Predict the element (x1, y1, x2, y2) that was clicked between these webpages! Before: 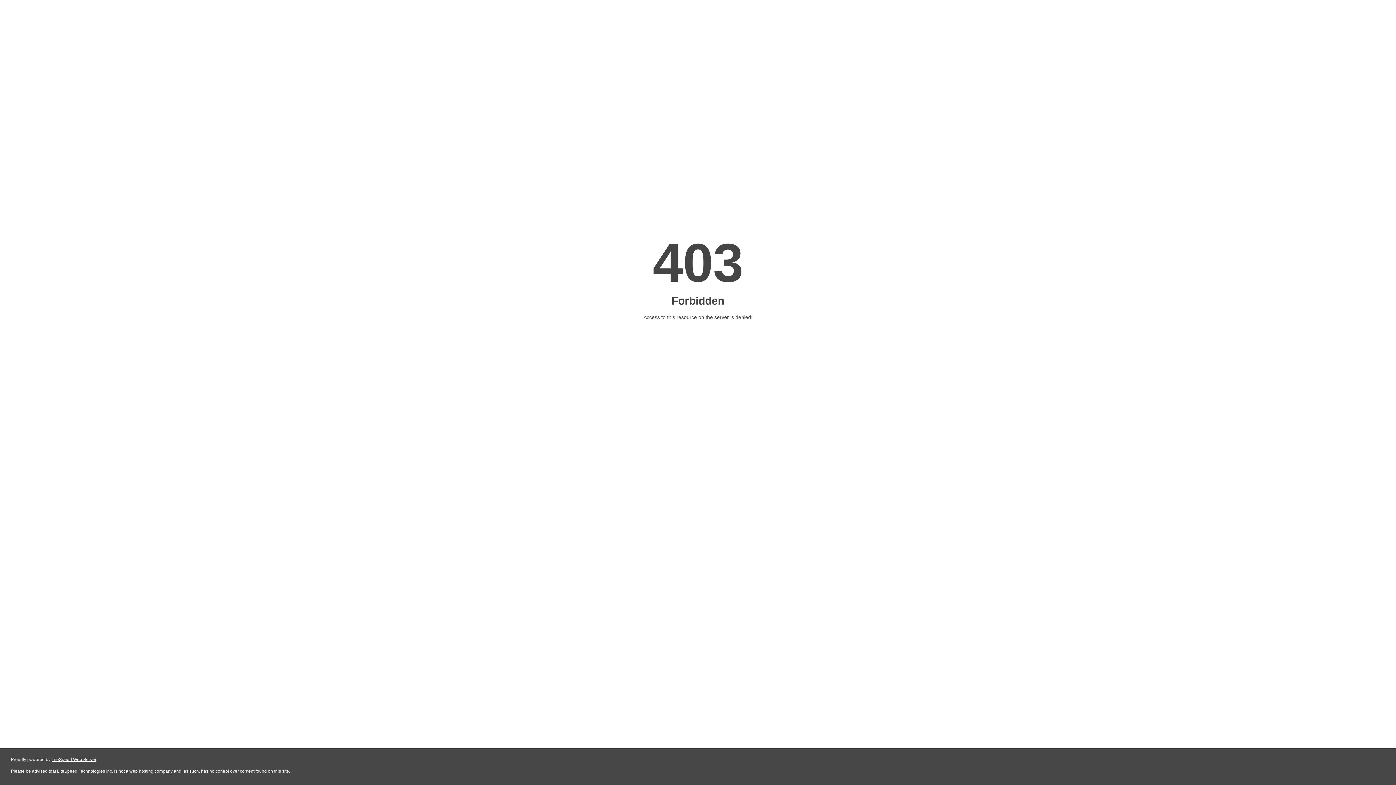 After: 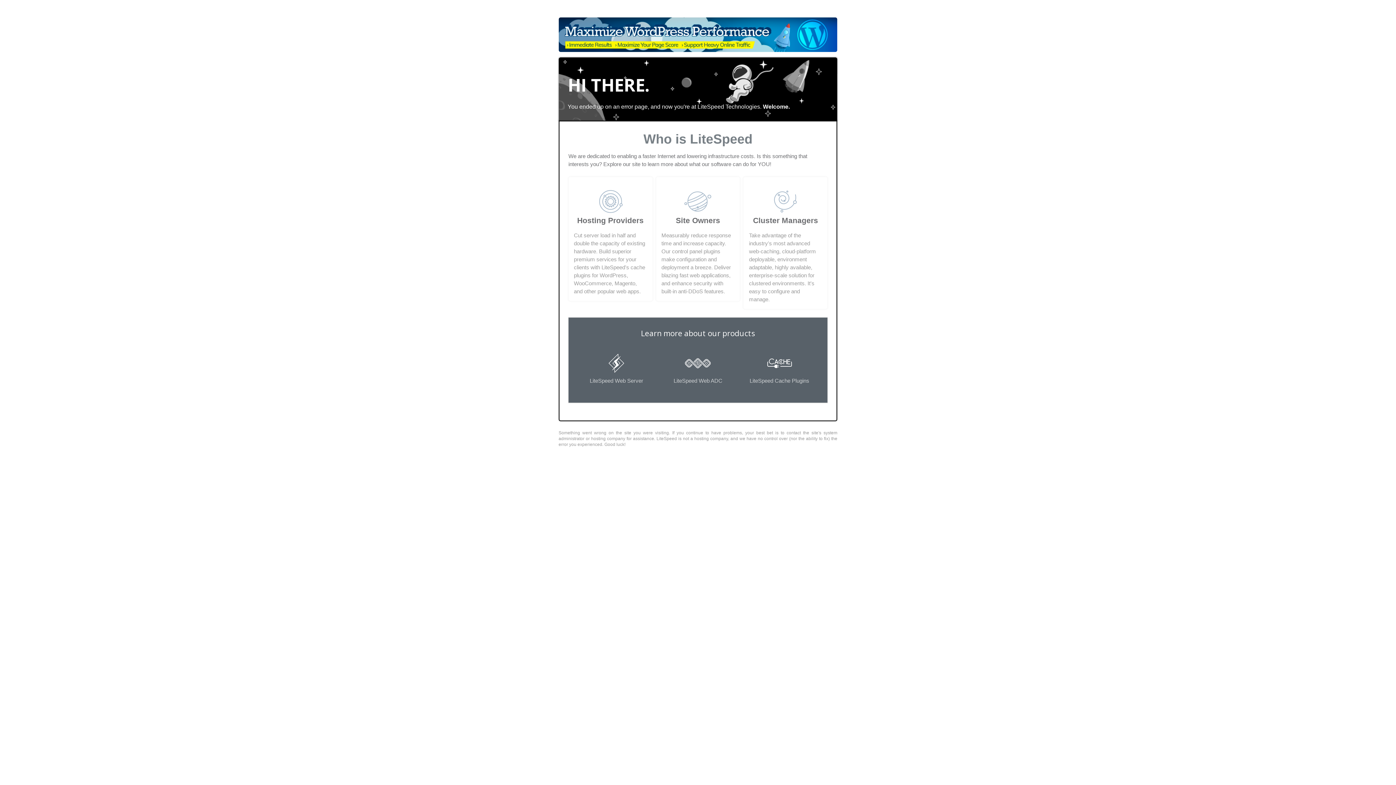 Action: label: LiteSpeed Web Server bbox: (51, 757, 96, 762)